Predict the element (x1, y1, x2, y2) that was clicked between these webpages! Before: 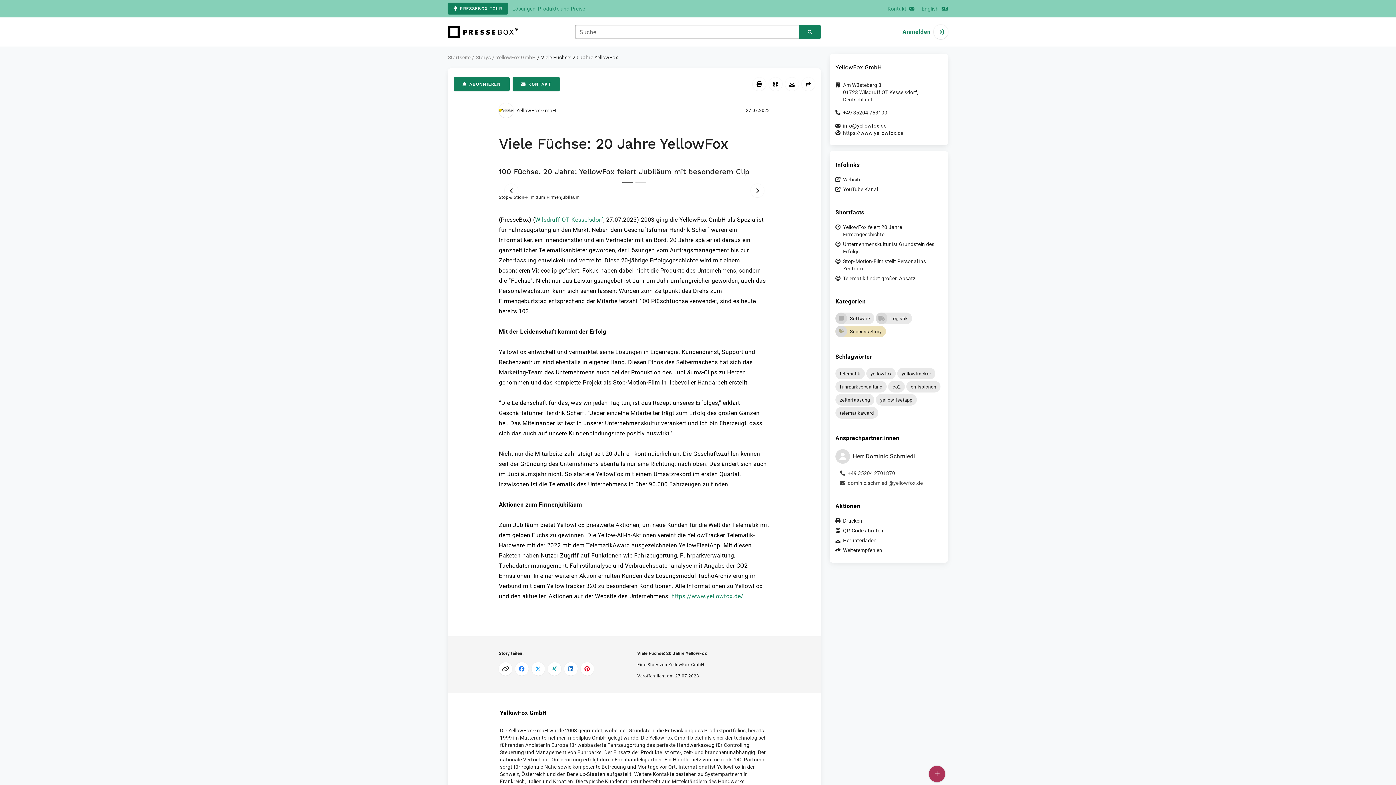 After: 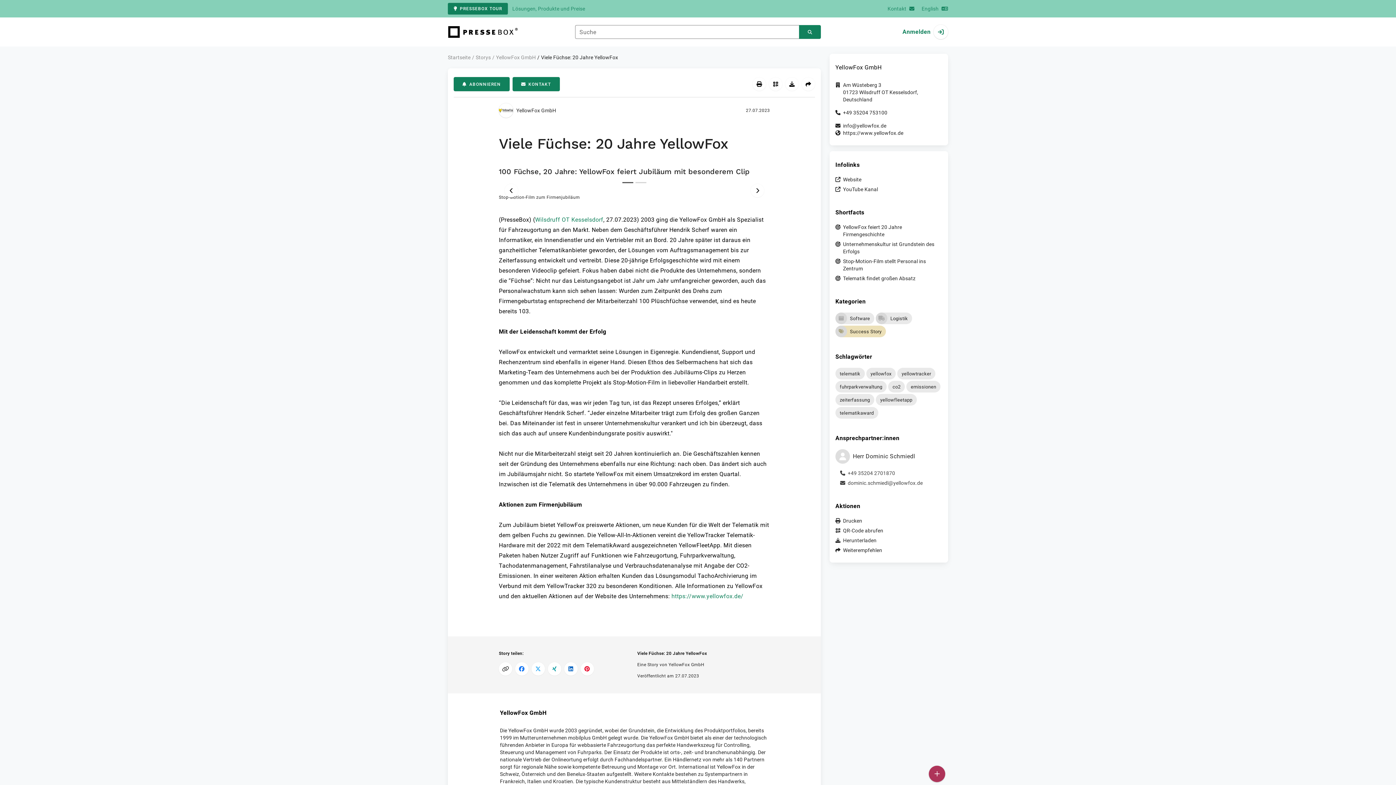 Action: label: PRESSEBOX TOUR bbox: (448, 2, 508, 14)